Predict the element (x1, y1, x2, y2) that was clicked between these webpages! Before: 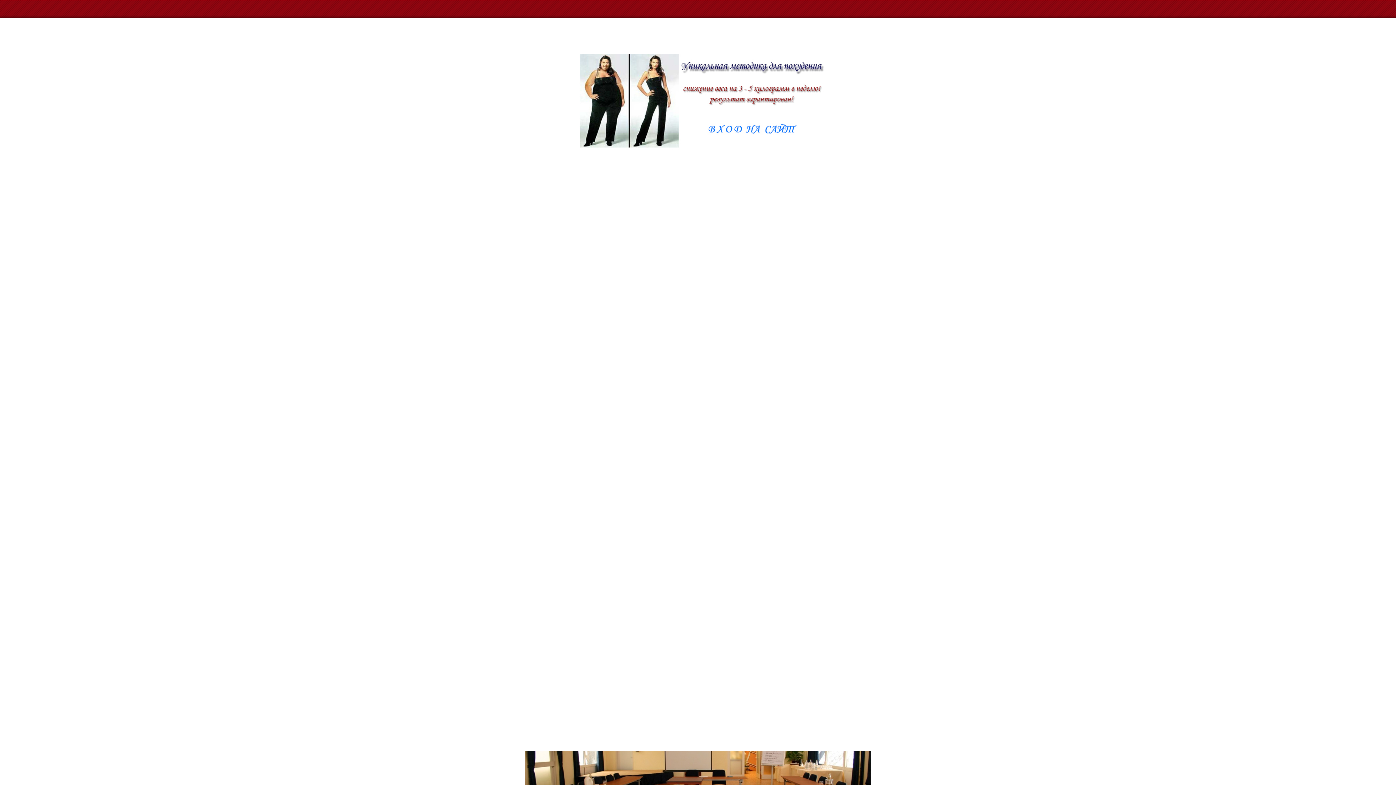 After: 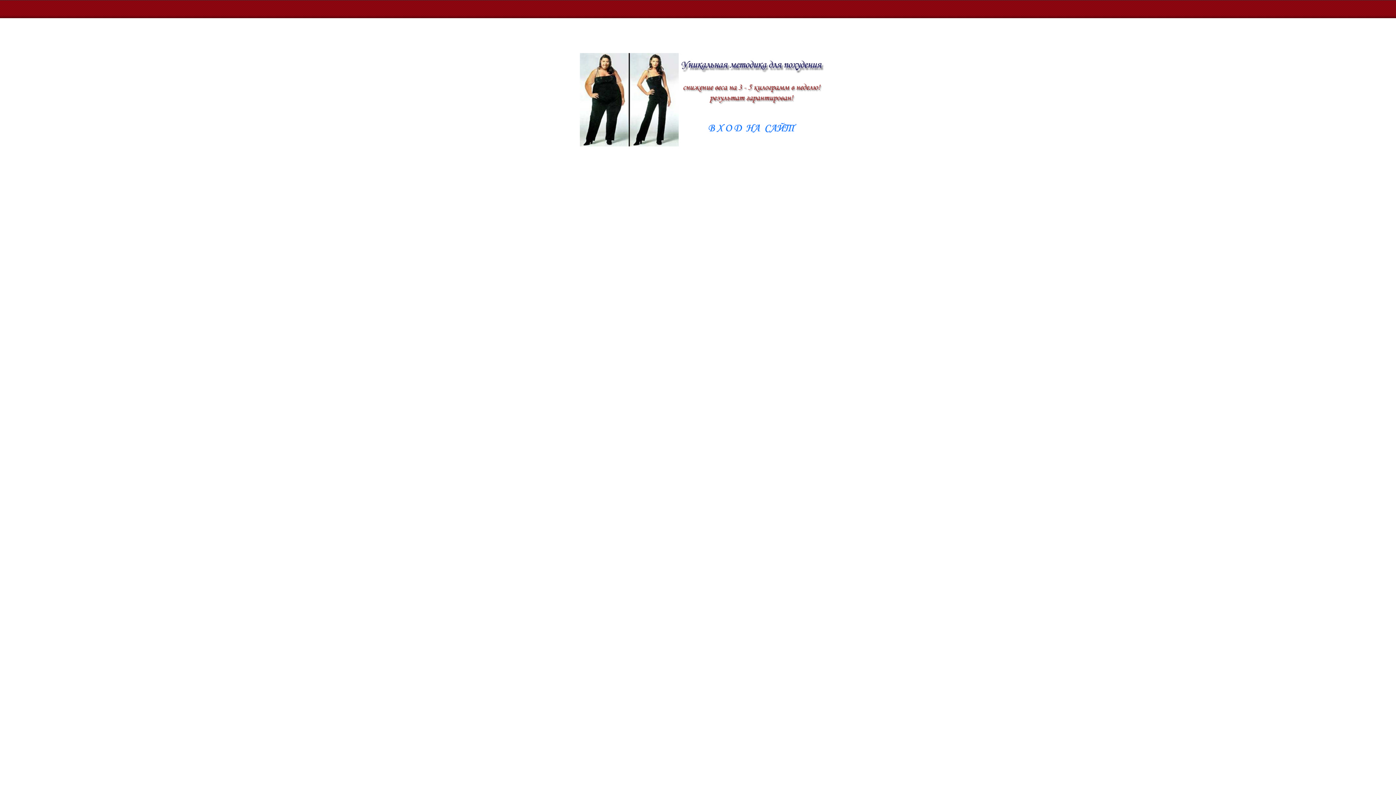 Action: label: Главная bbox: (687, 733, 709, 751)